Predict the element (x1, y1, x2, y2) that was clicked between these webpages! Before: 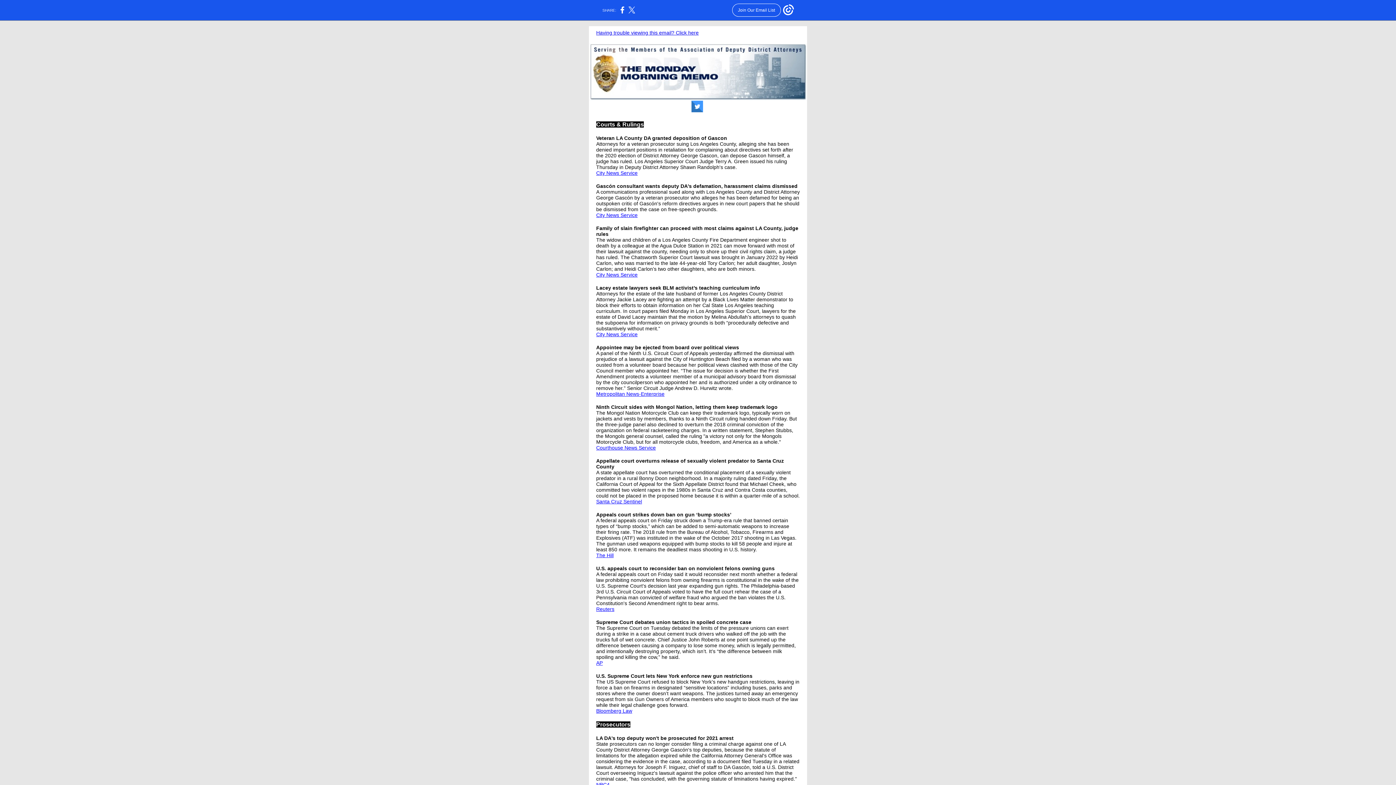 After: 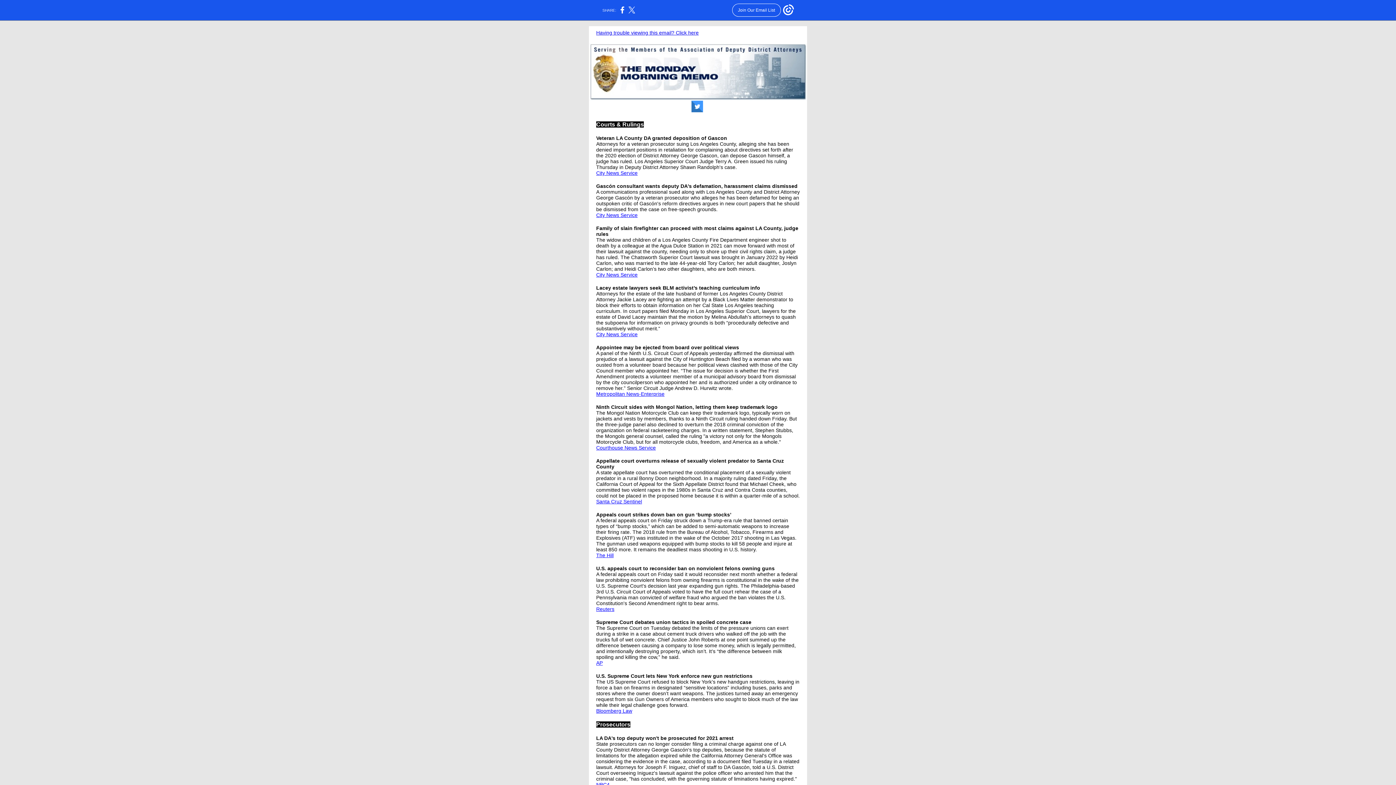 Action: label: Santa Cruz Sentinel bbox: (596, 498, 642, 504)